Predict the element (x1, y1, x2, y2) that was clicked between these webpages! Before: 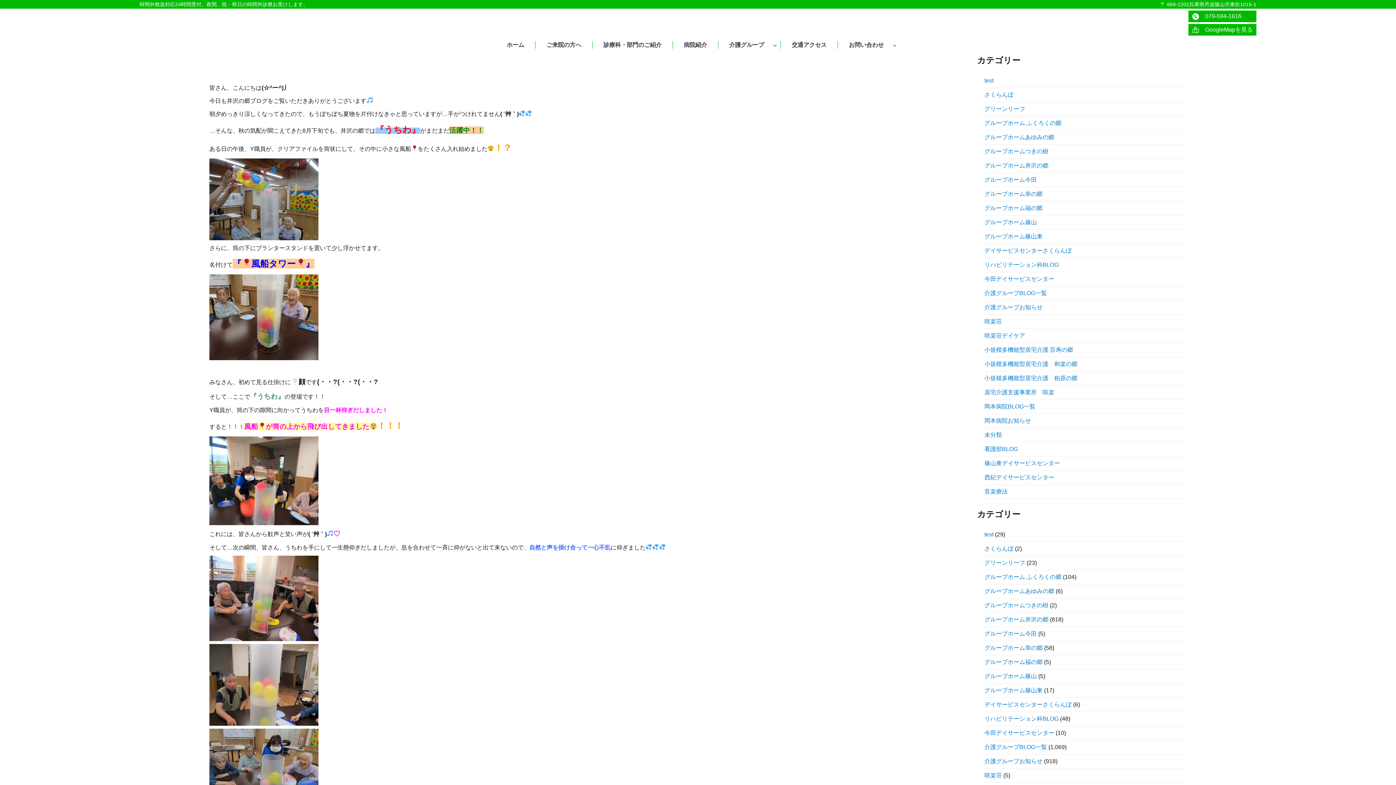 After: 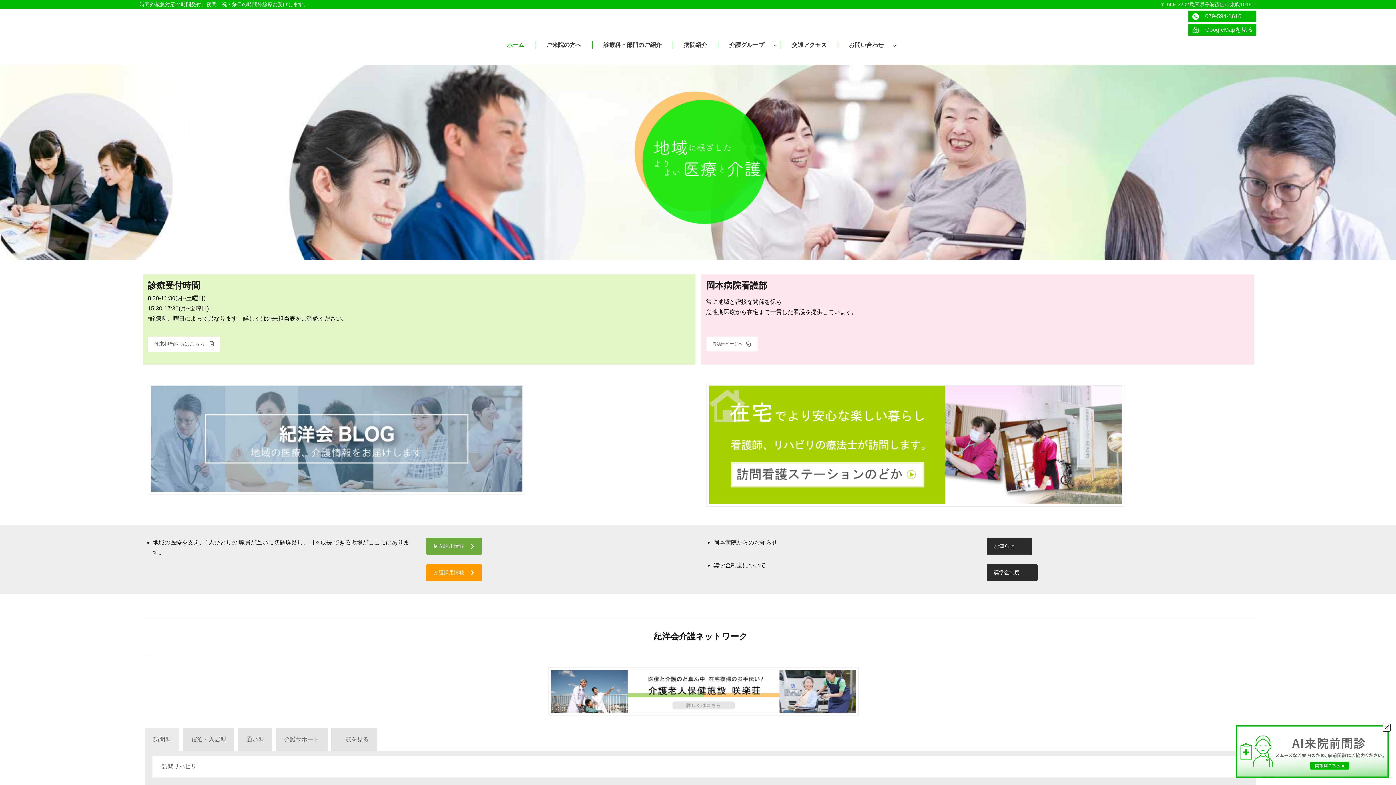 Action: bbox: (496, 41, 535, 48) label: ホーム